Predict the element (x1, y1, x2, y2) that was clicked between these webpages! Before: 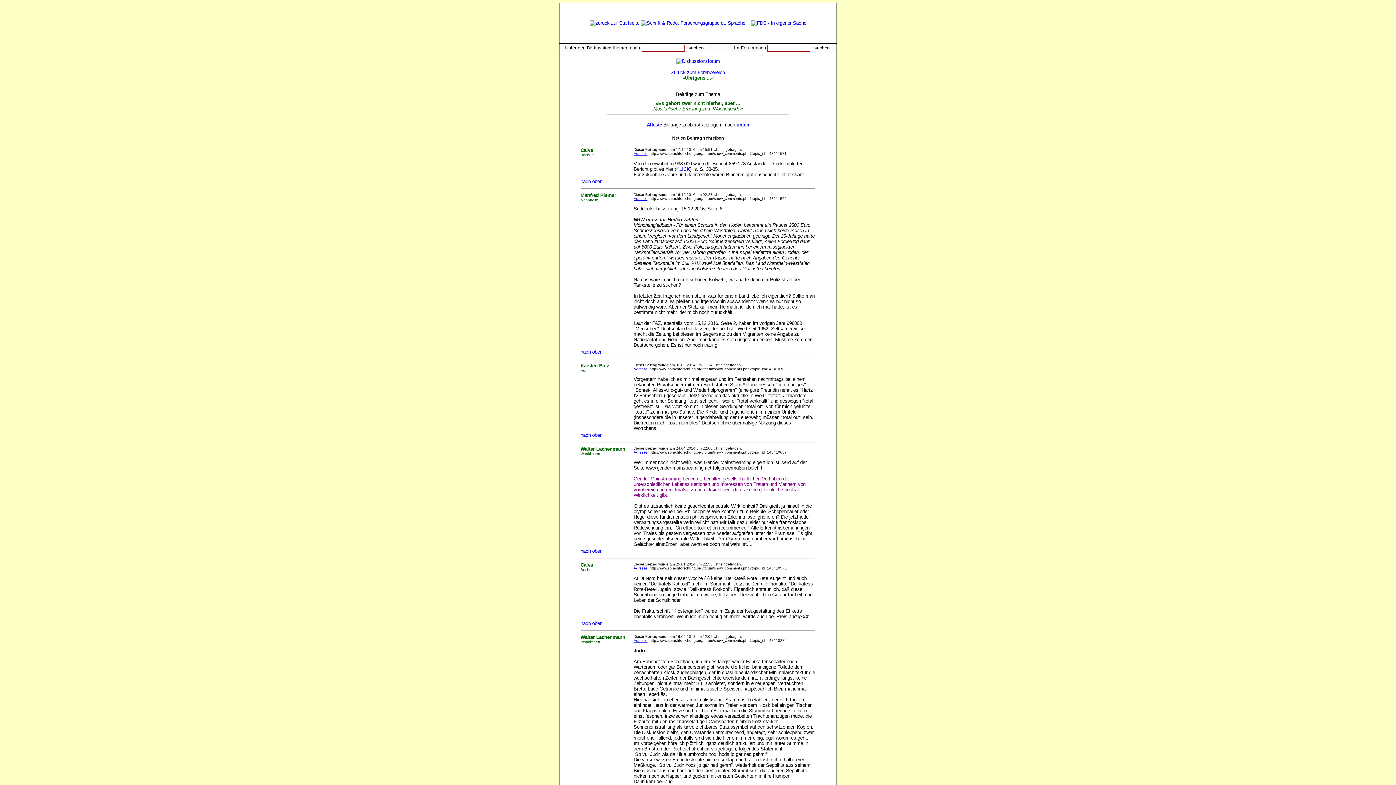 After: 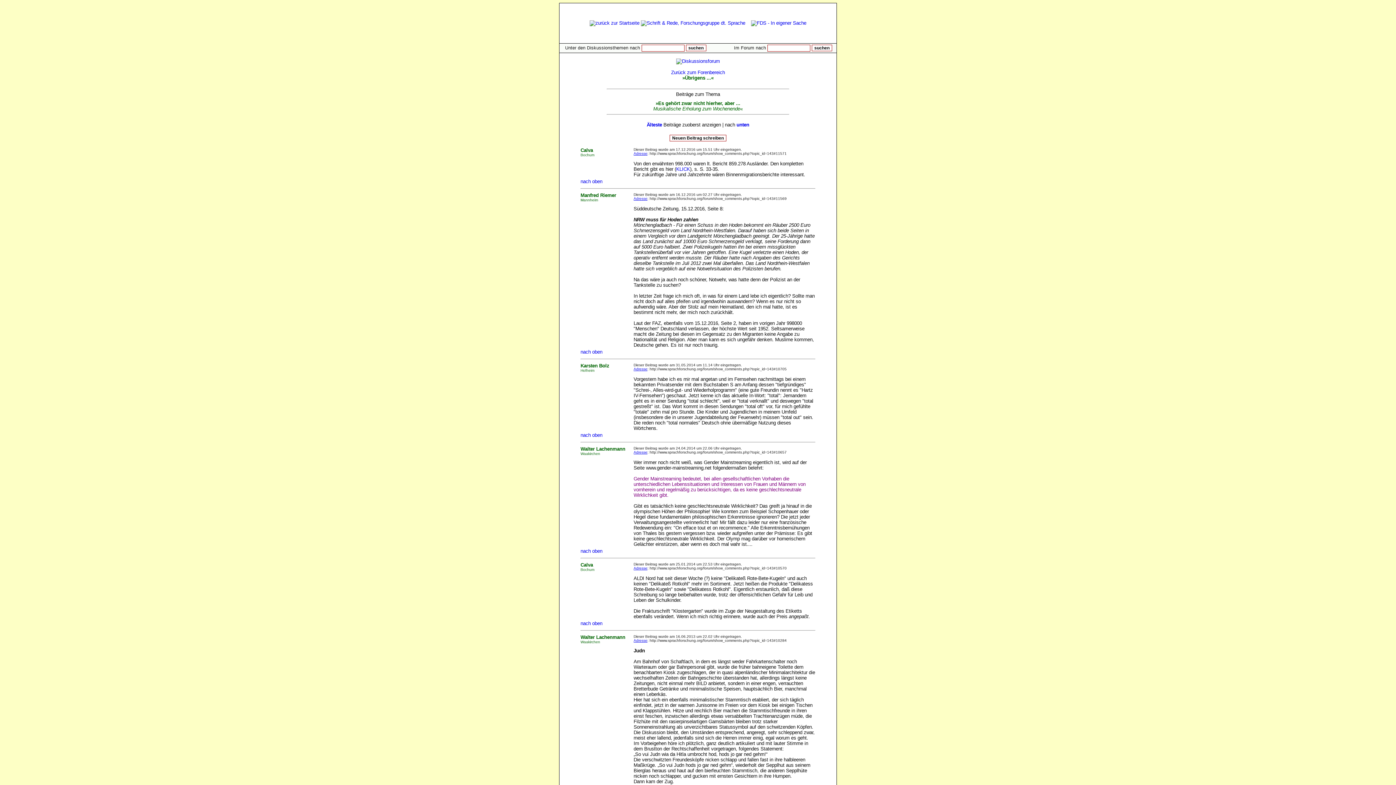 Action: bbox: (580, 178, 602, 184) label: nach oben